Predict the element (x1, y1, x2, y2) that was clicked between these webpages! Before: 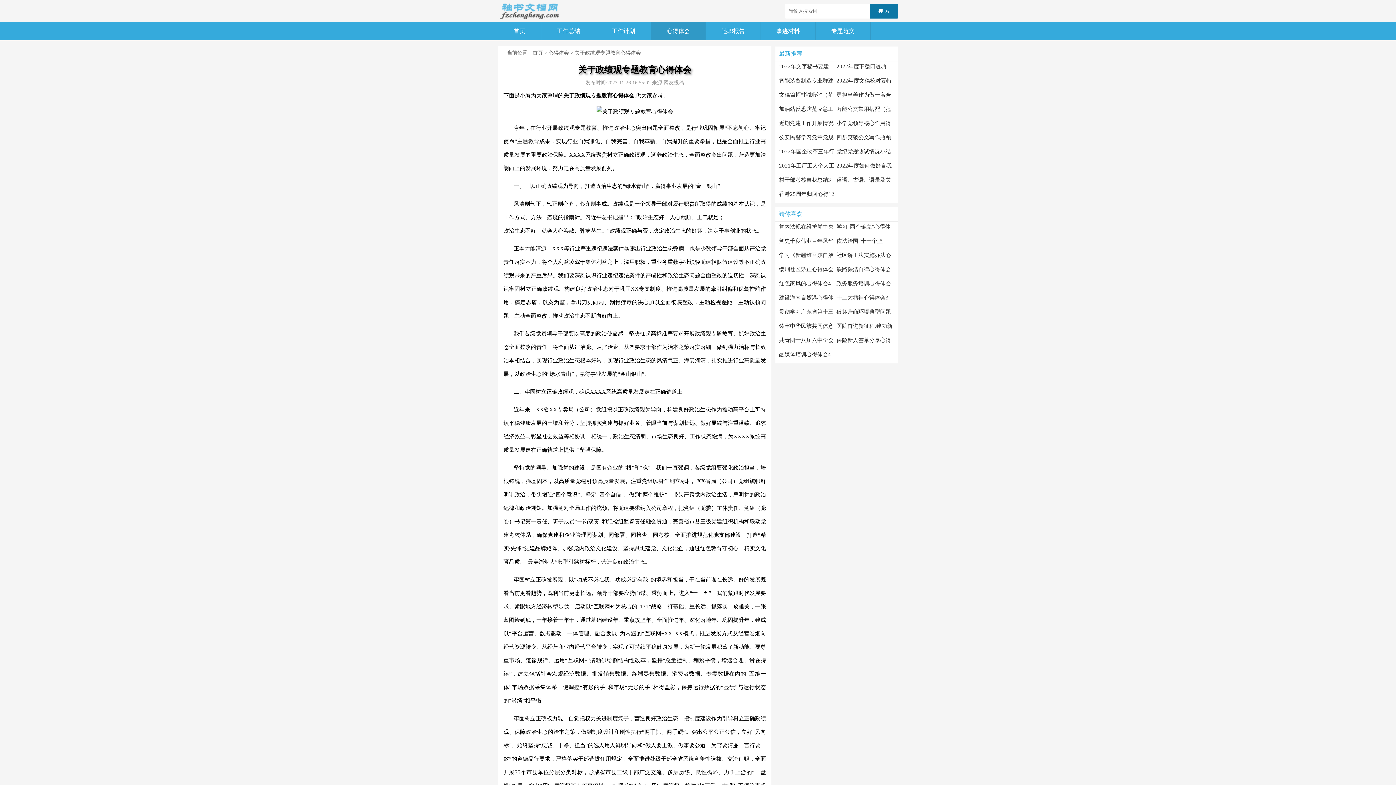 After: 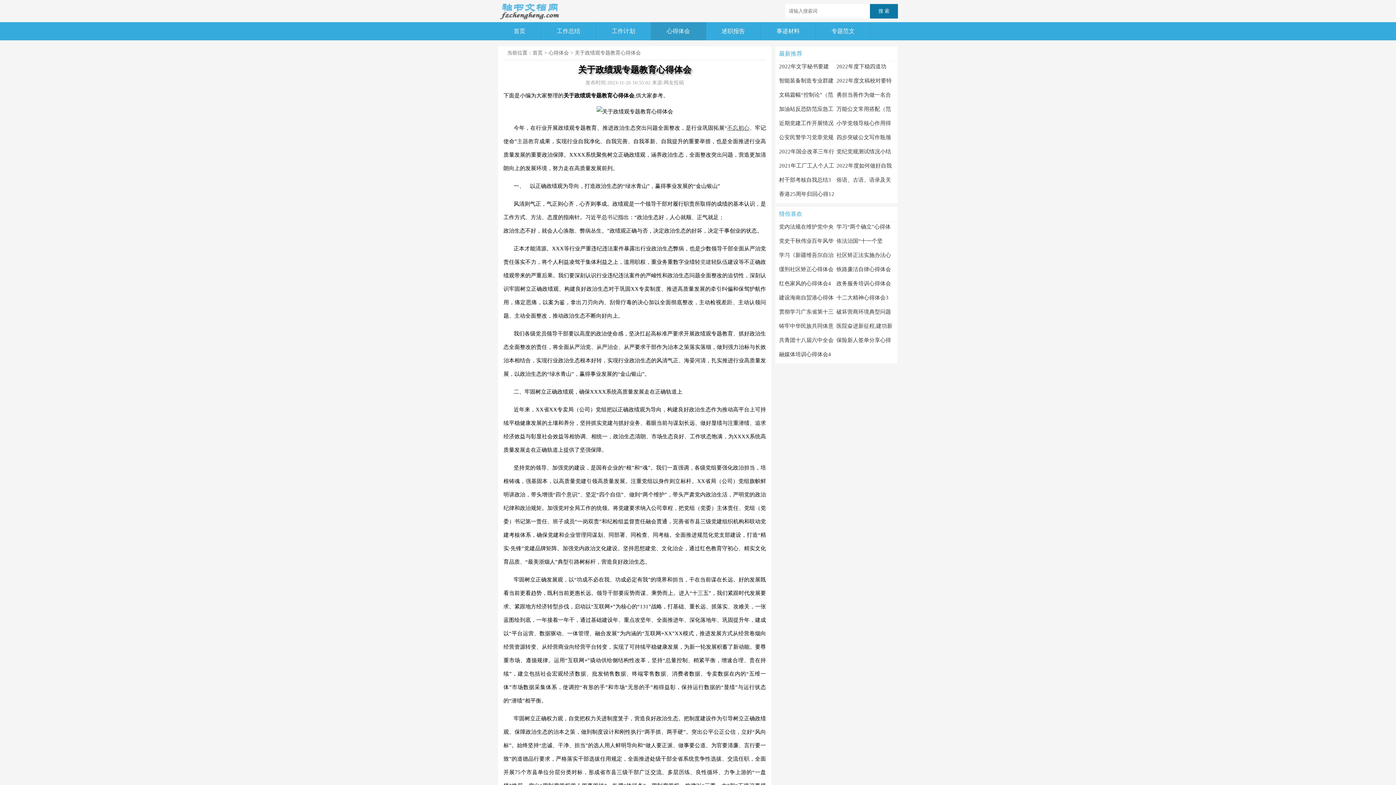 Action: bbox: (727, 124, 749, 130) label: 不忘初心